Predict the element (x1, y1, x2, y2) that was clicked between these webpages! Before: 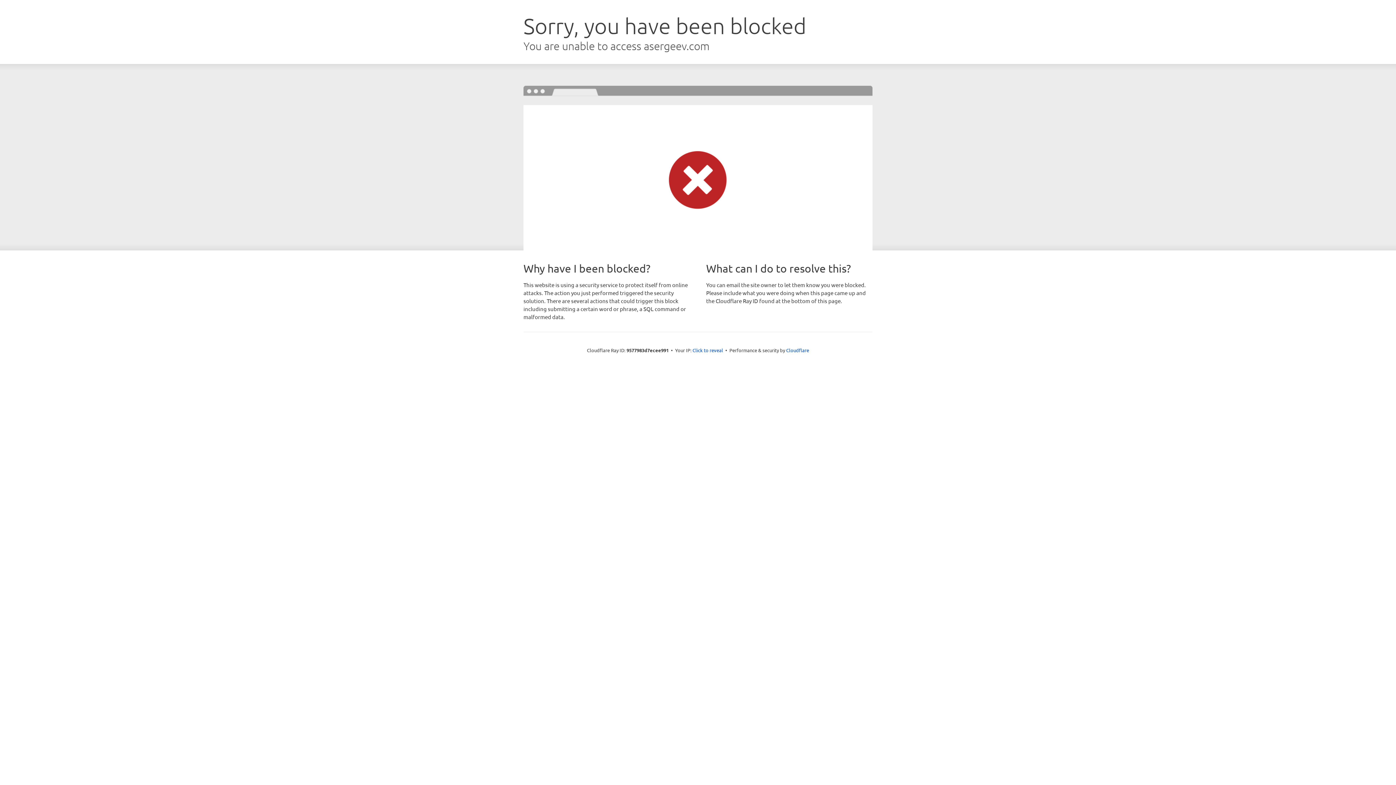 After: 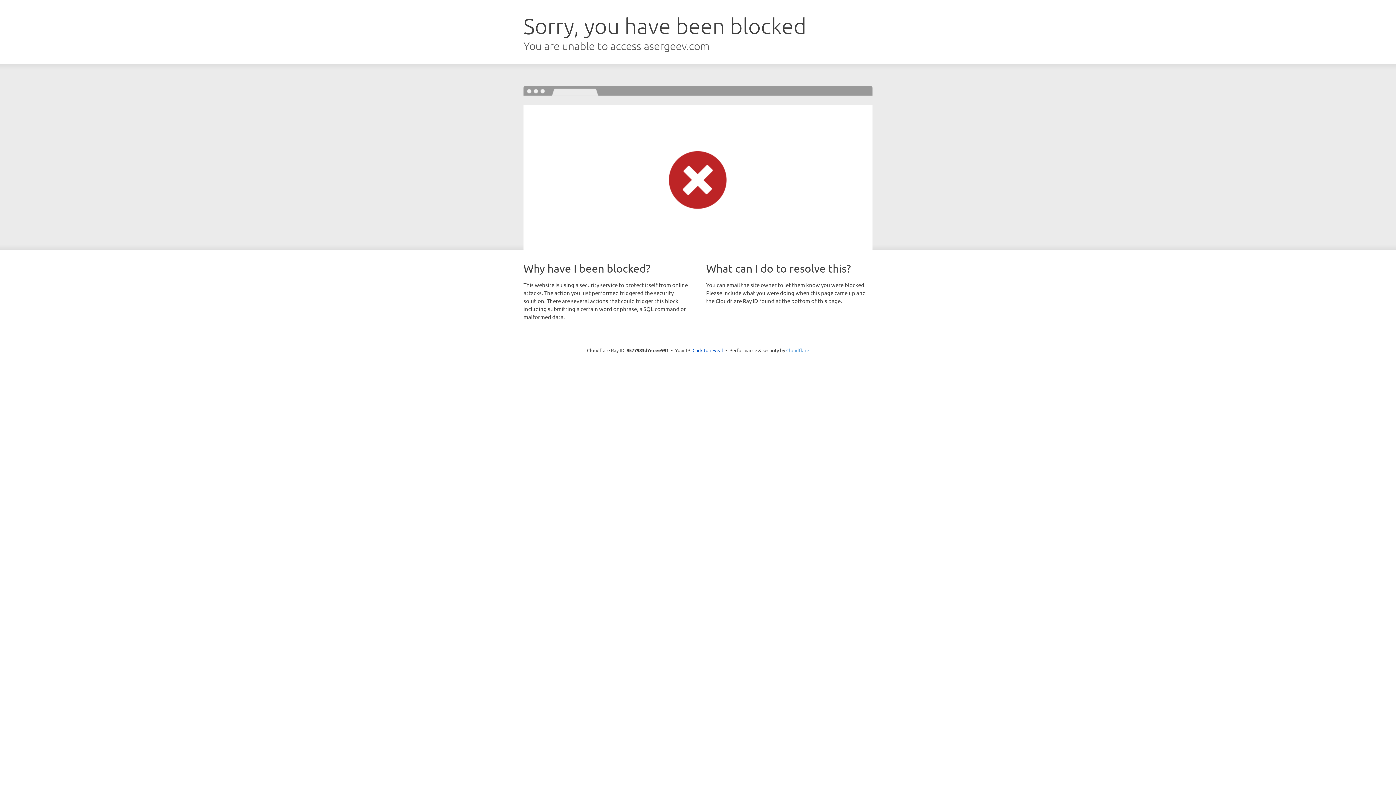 Action: label: Cloudflare bbox: (786, 347, 809, 353)